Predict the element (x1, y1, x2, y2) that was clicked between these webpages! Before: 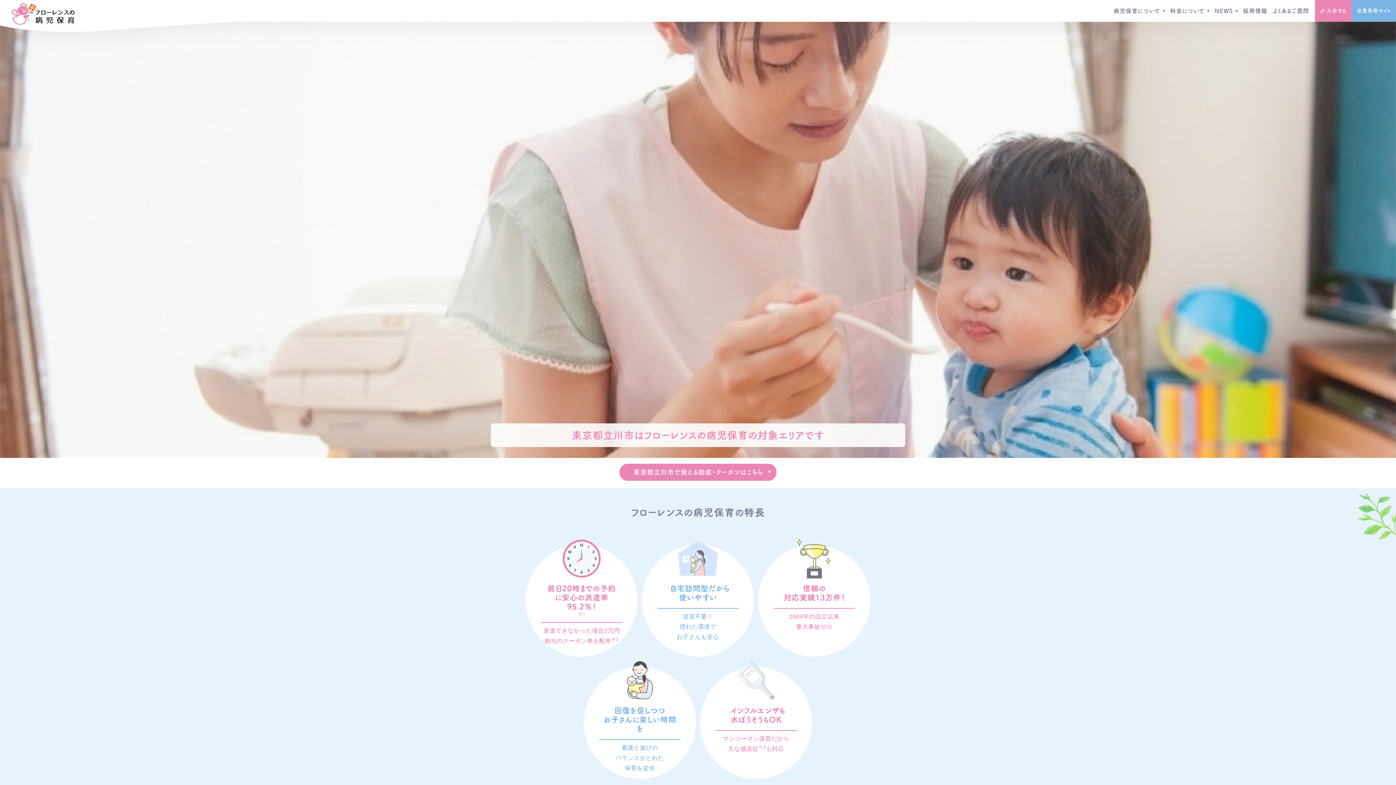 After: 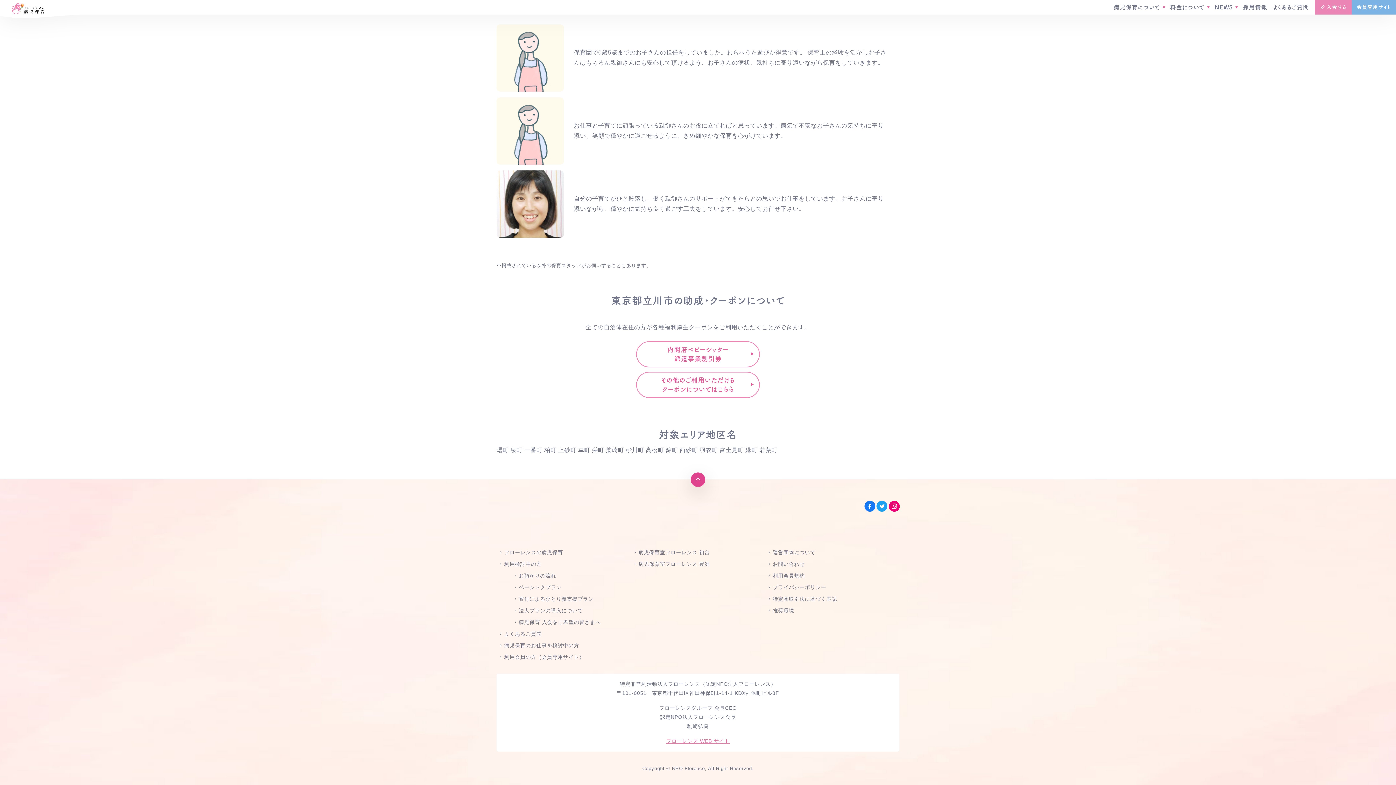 Action: label: 東京都立川市で使える助成・クーポンはこちら bbox: (619, 464, 776, 481)